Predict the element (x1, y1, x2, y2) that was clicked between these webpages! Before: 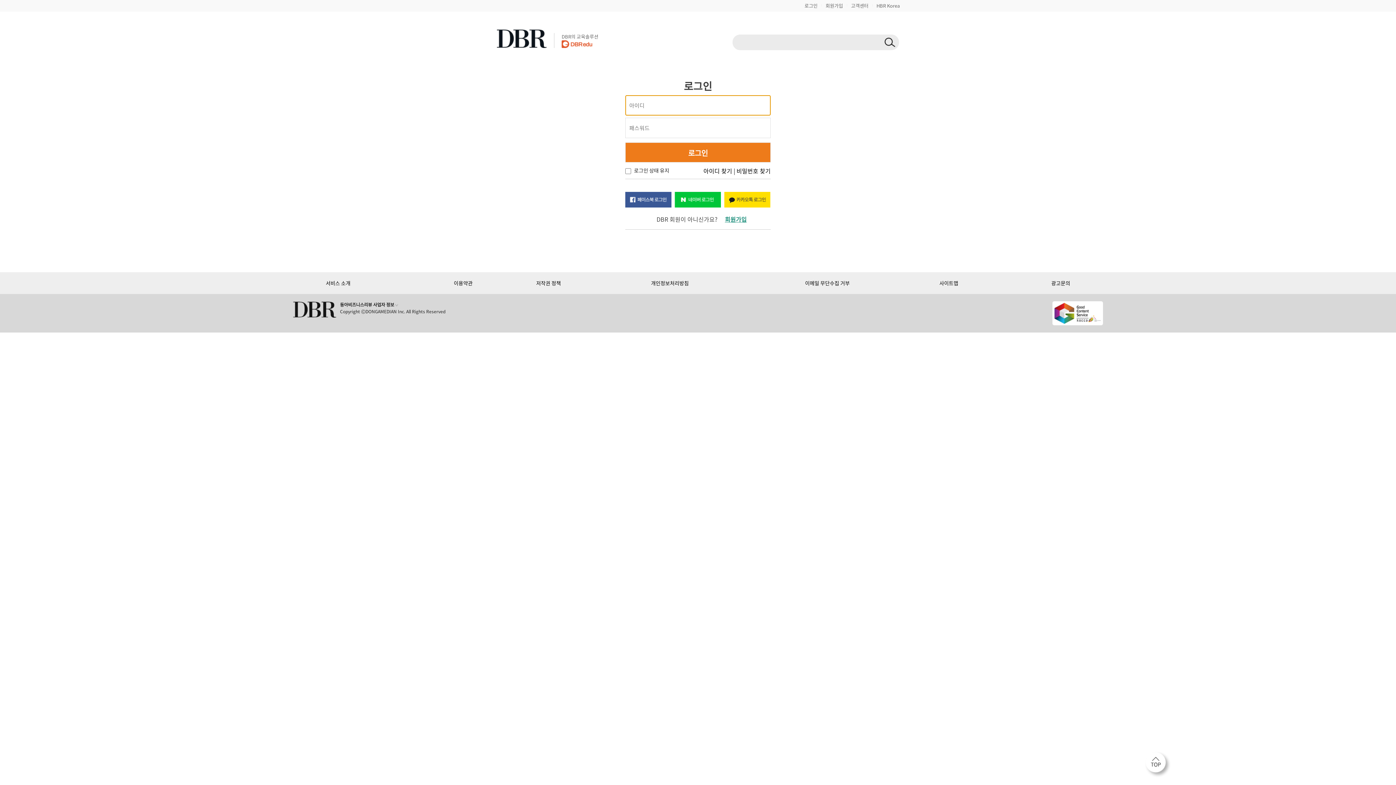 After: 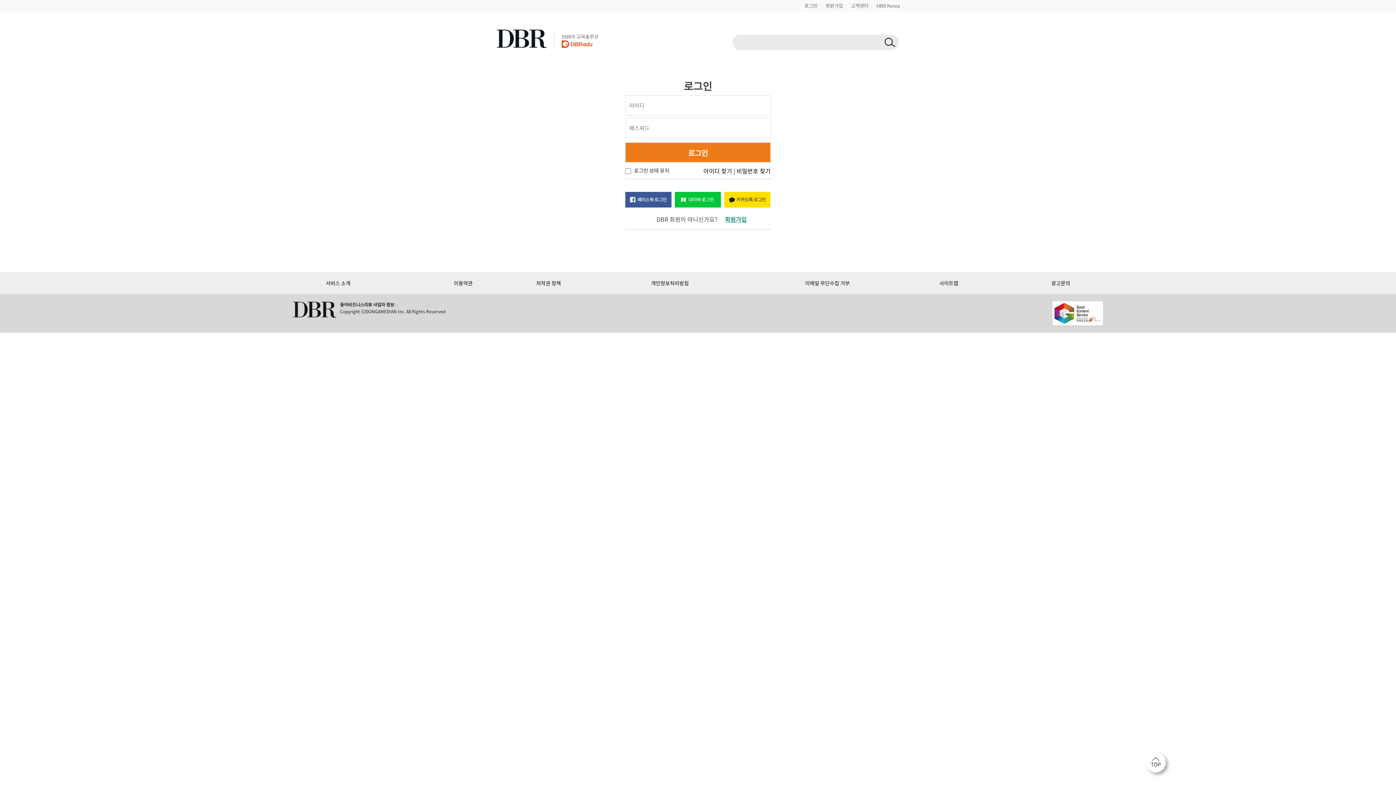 Action: bbox: (554, 33, 598, 48) label: DBR의 교육솔루션